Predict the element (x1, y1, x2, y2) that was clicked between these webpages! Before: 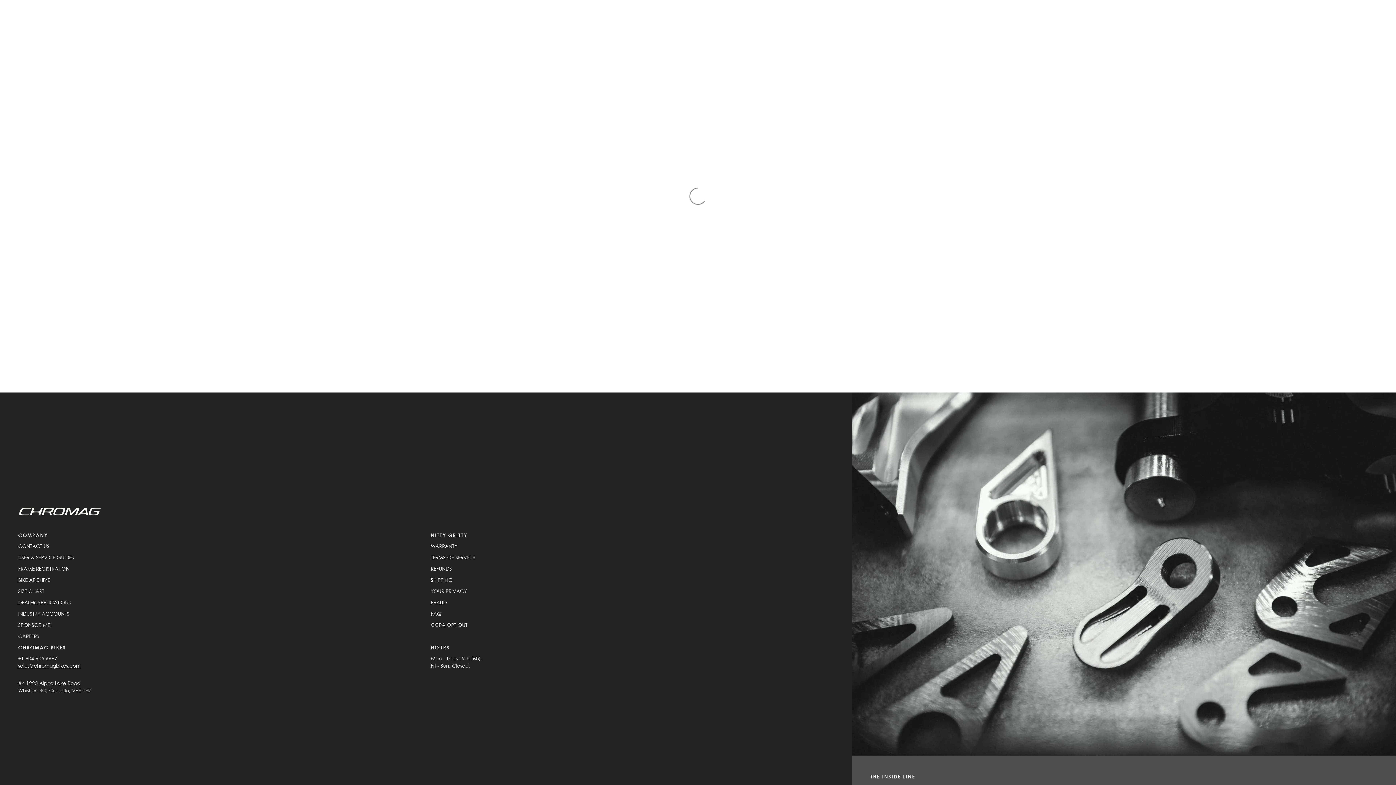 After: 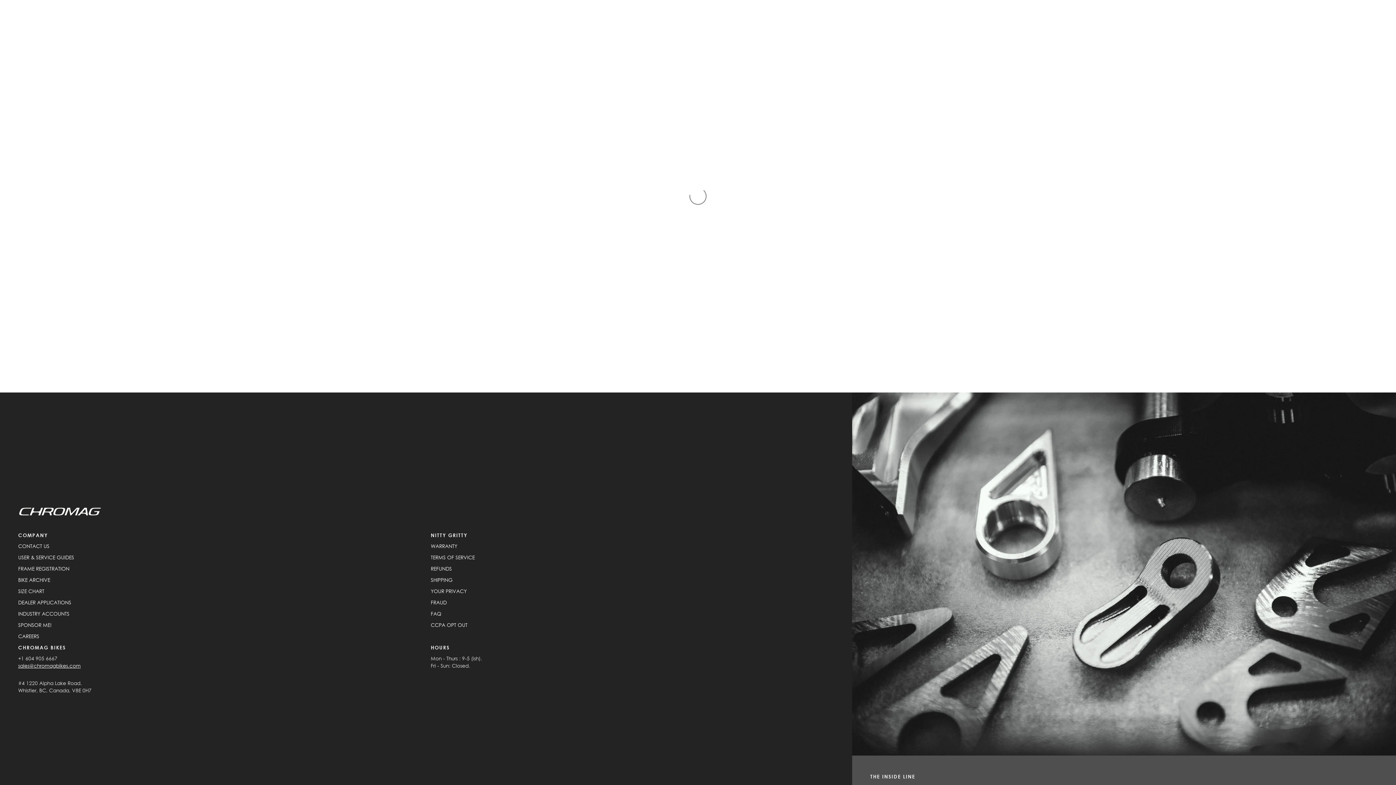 Action: label: INDUSTRY ACCOUNTS bbox: (18, 611, 69, 617)